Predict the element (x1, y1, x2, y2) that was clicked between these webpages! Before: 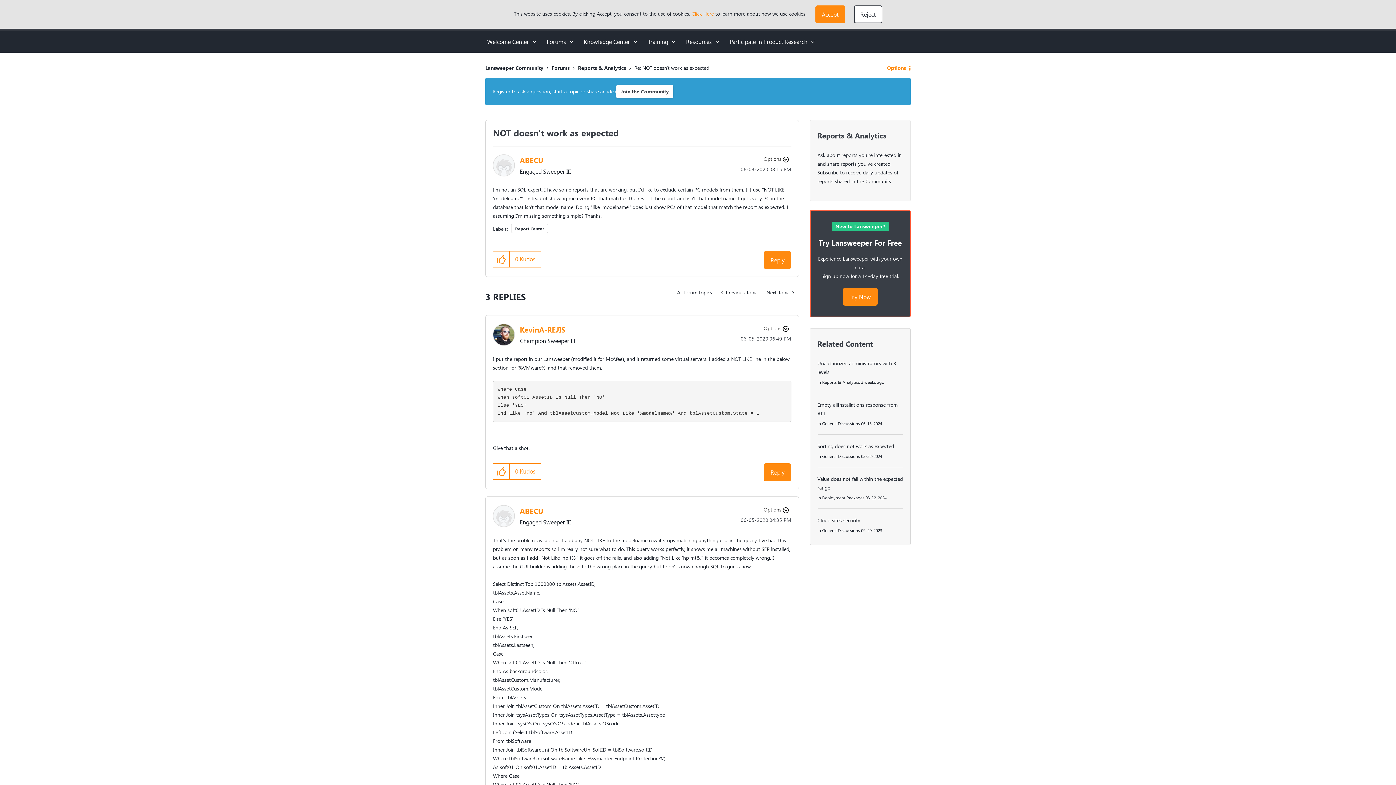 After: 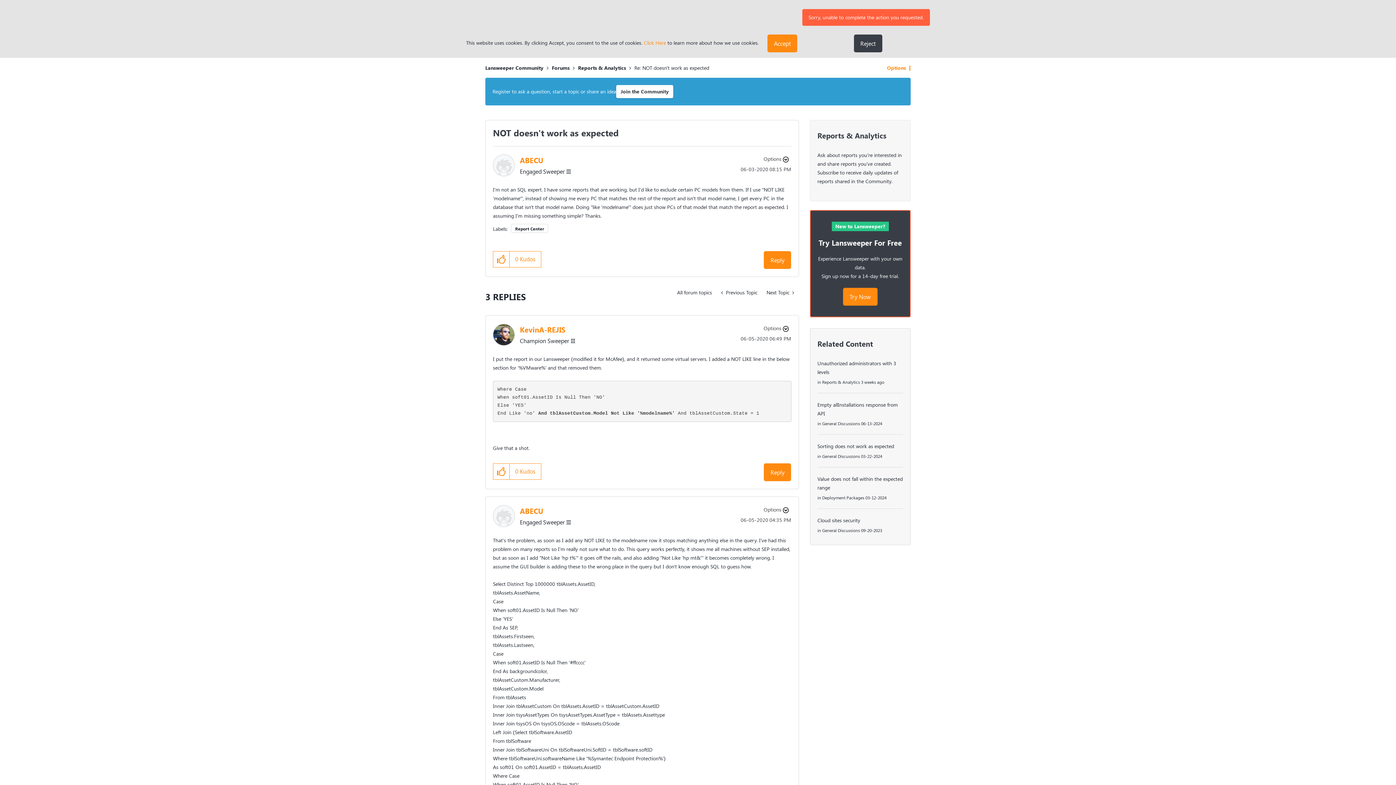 Action: label: Reject bbox: (854, 5, 882, 23)